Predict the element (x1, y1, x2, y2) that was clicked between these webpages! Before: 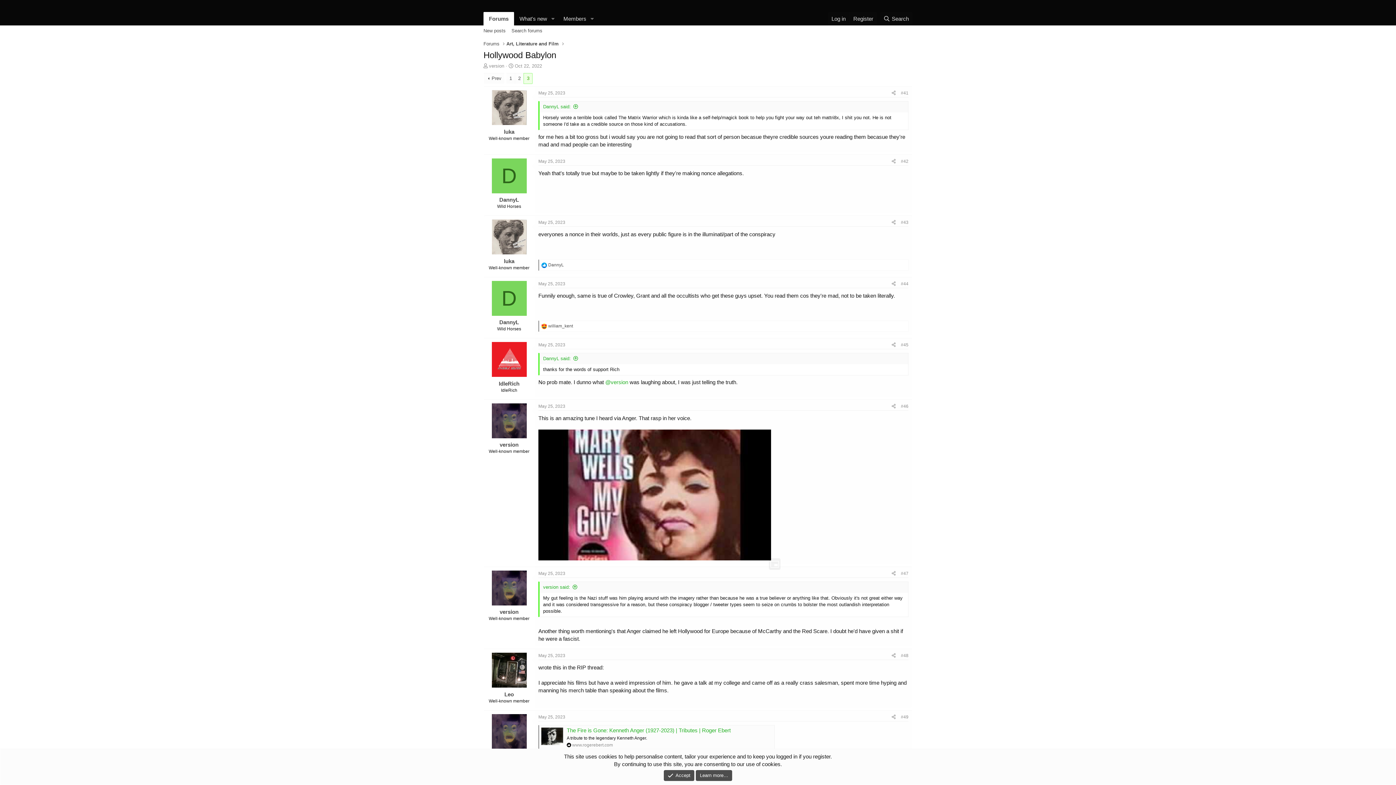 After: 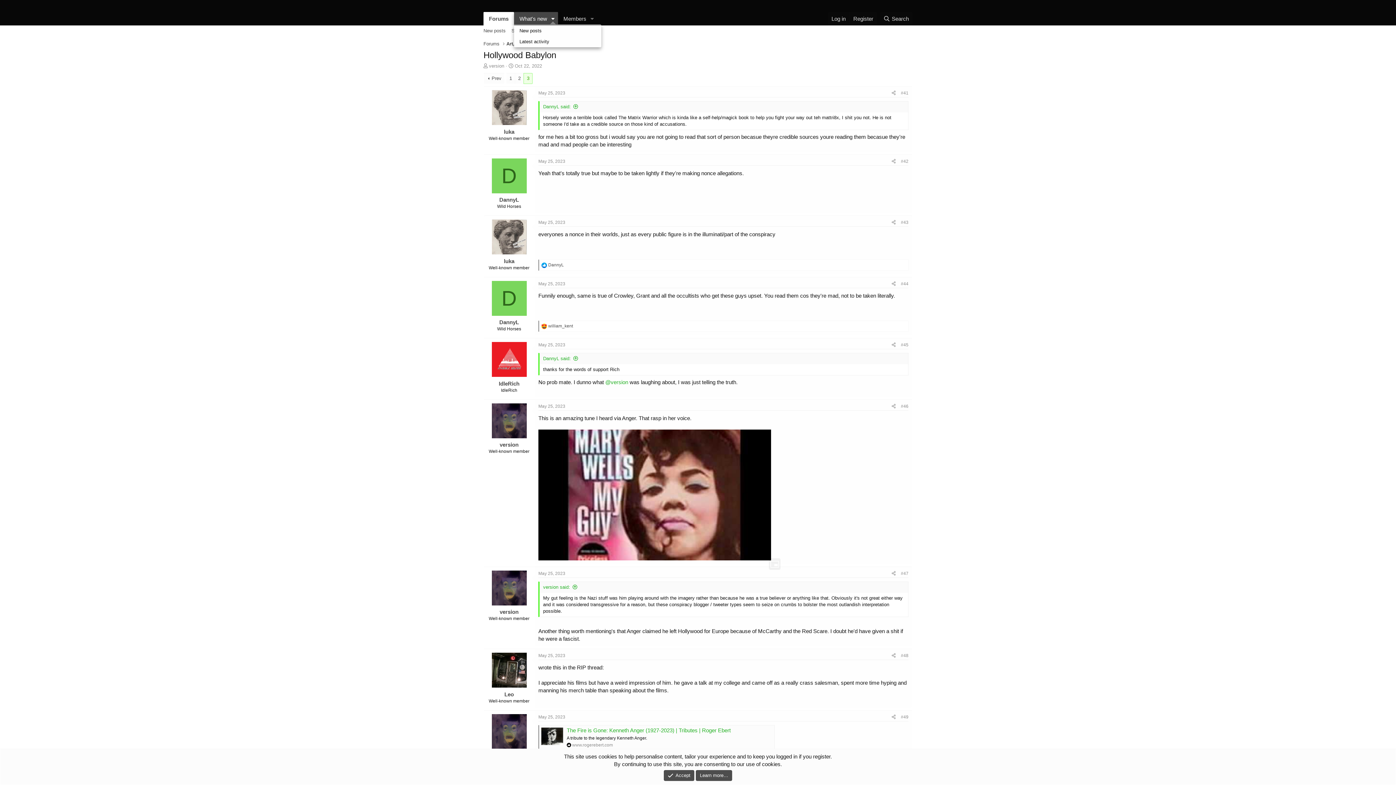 Action: label: Toggle expanded bbox: (547, 12, 558, 25)